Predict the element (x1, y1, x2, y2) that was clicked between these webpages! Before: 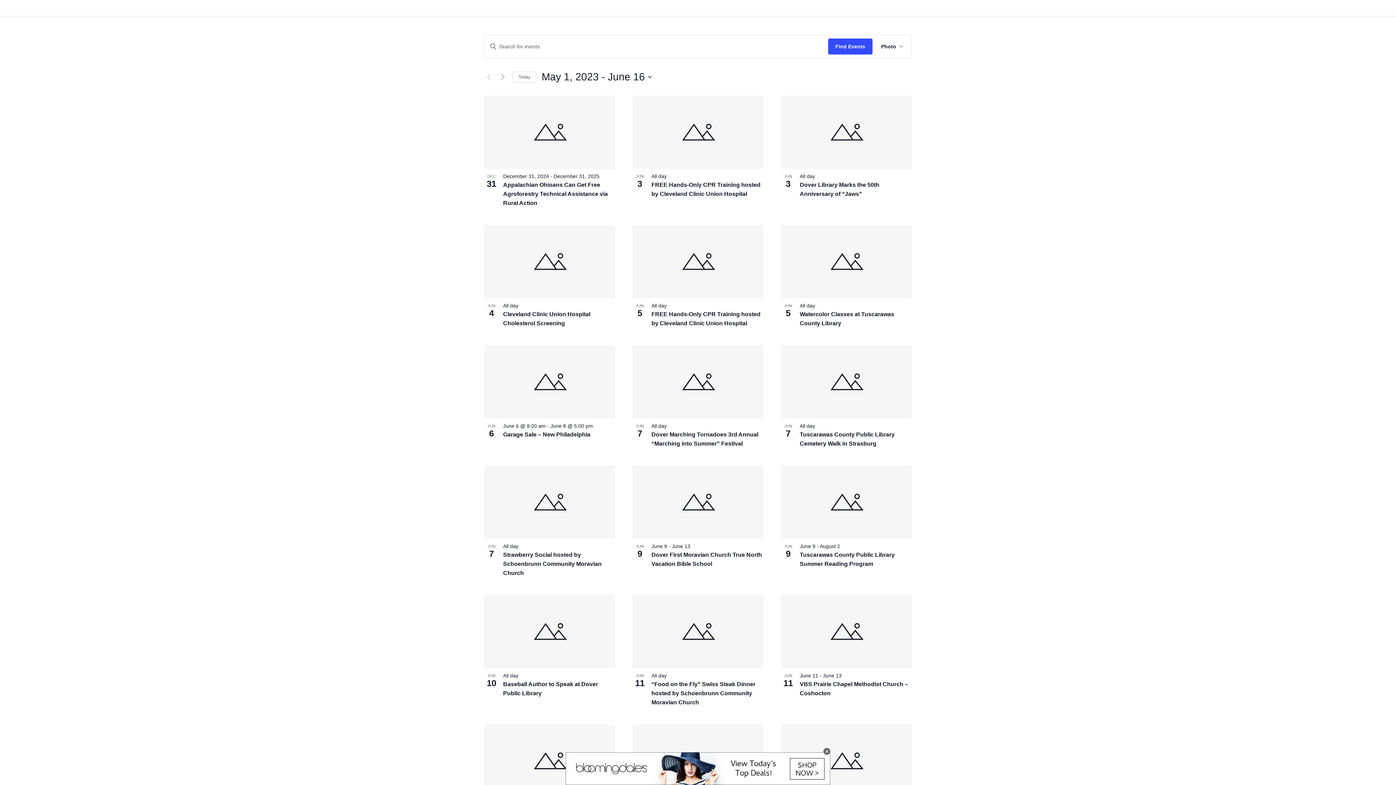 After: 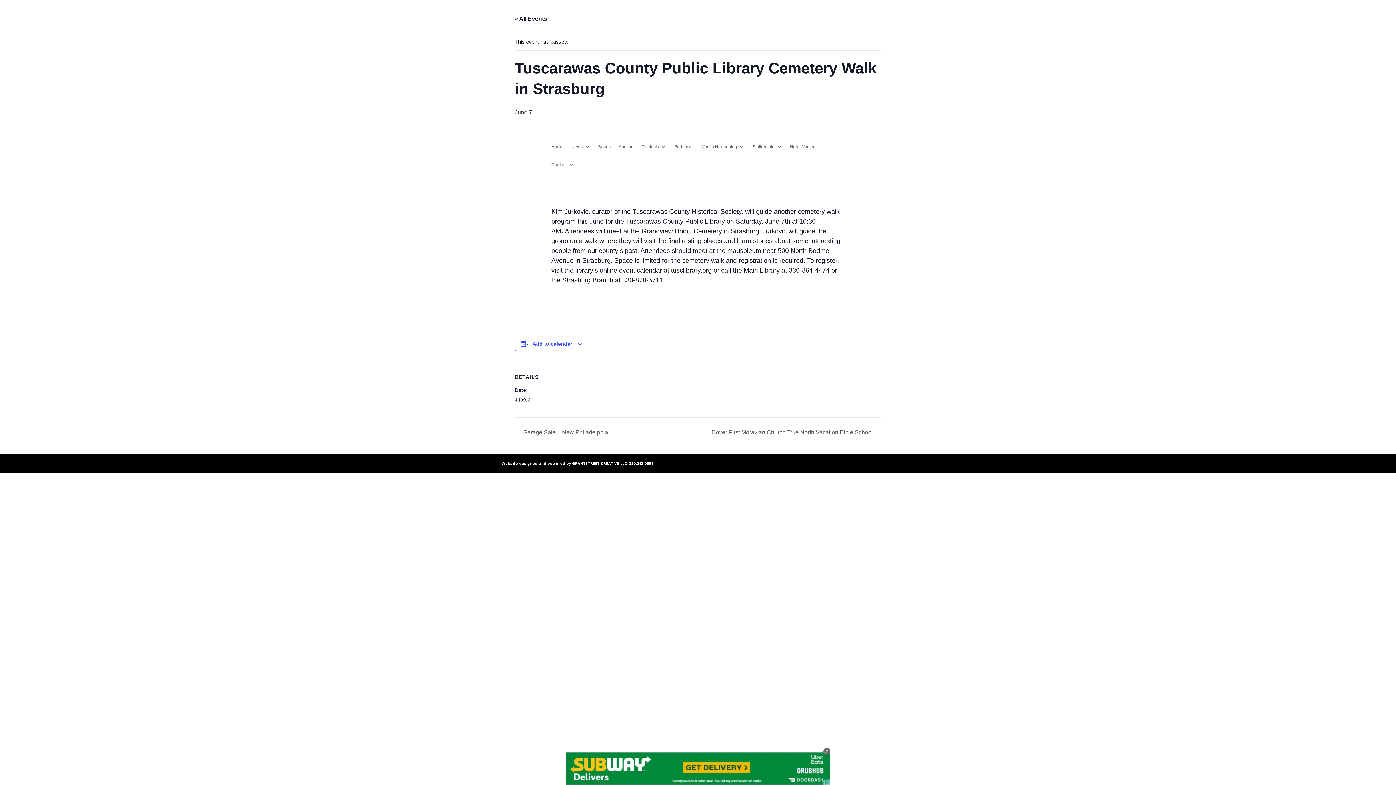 Action: bbox: (781, 345, 911, 418)